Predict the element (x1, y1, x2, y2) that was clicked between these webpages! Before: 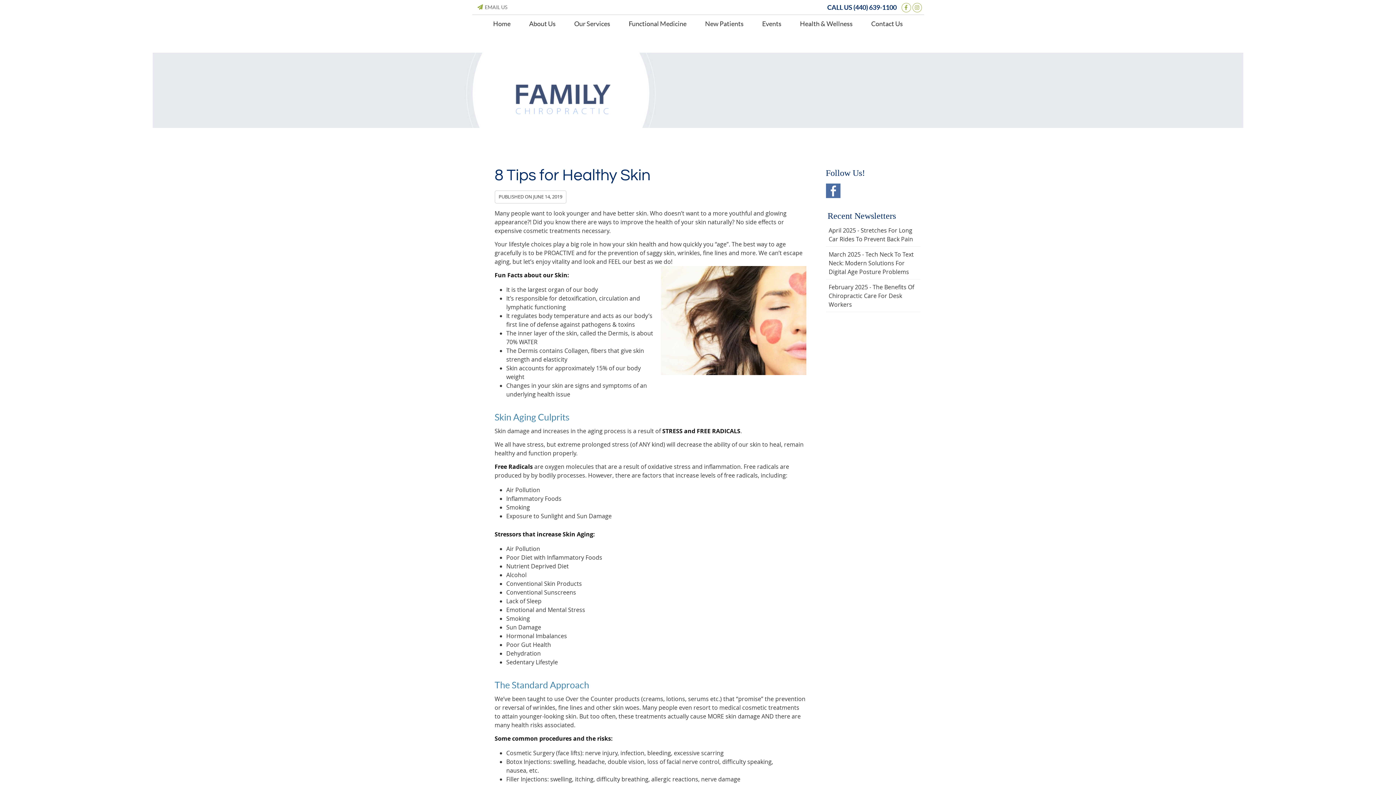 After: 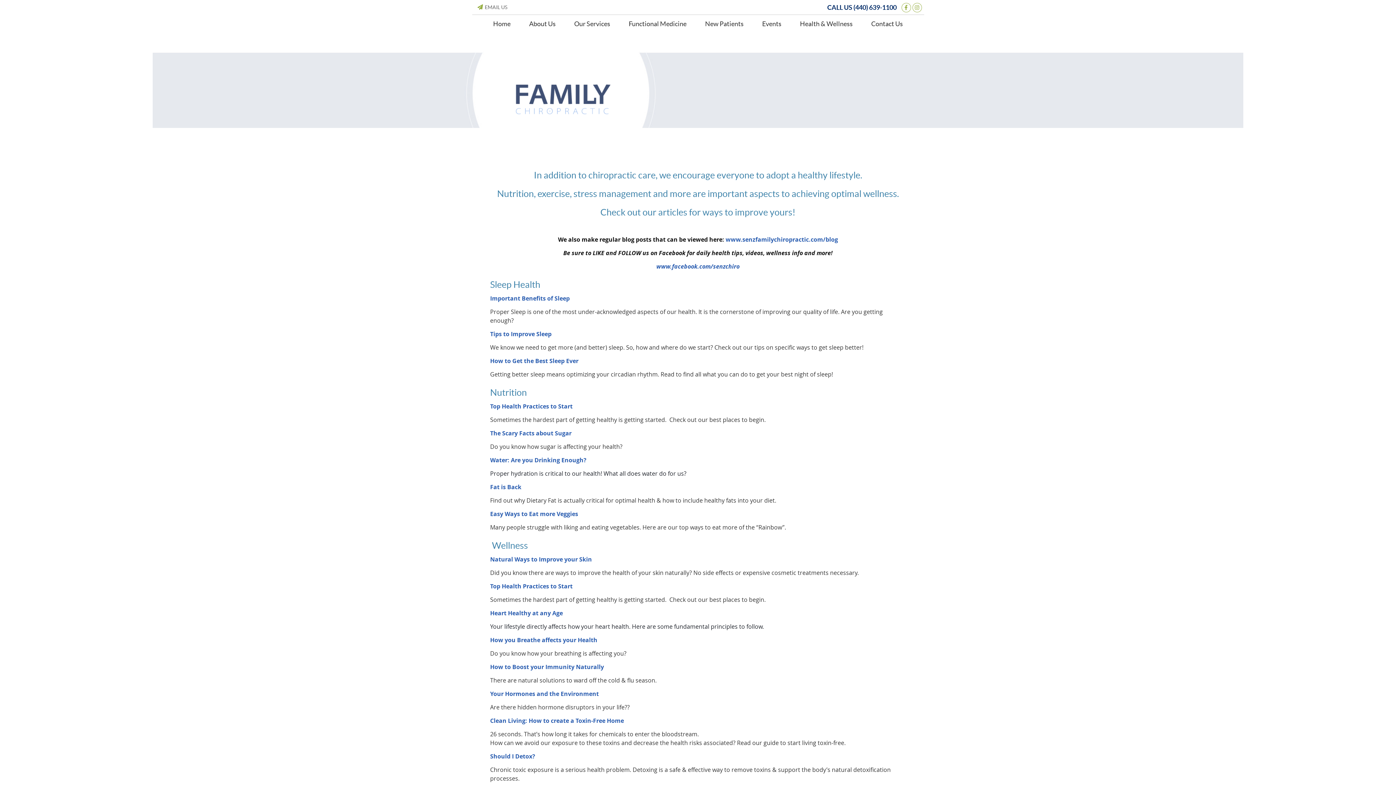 Action: bbox: (791, 17, 862, 30) label: Health & Wellness